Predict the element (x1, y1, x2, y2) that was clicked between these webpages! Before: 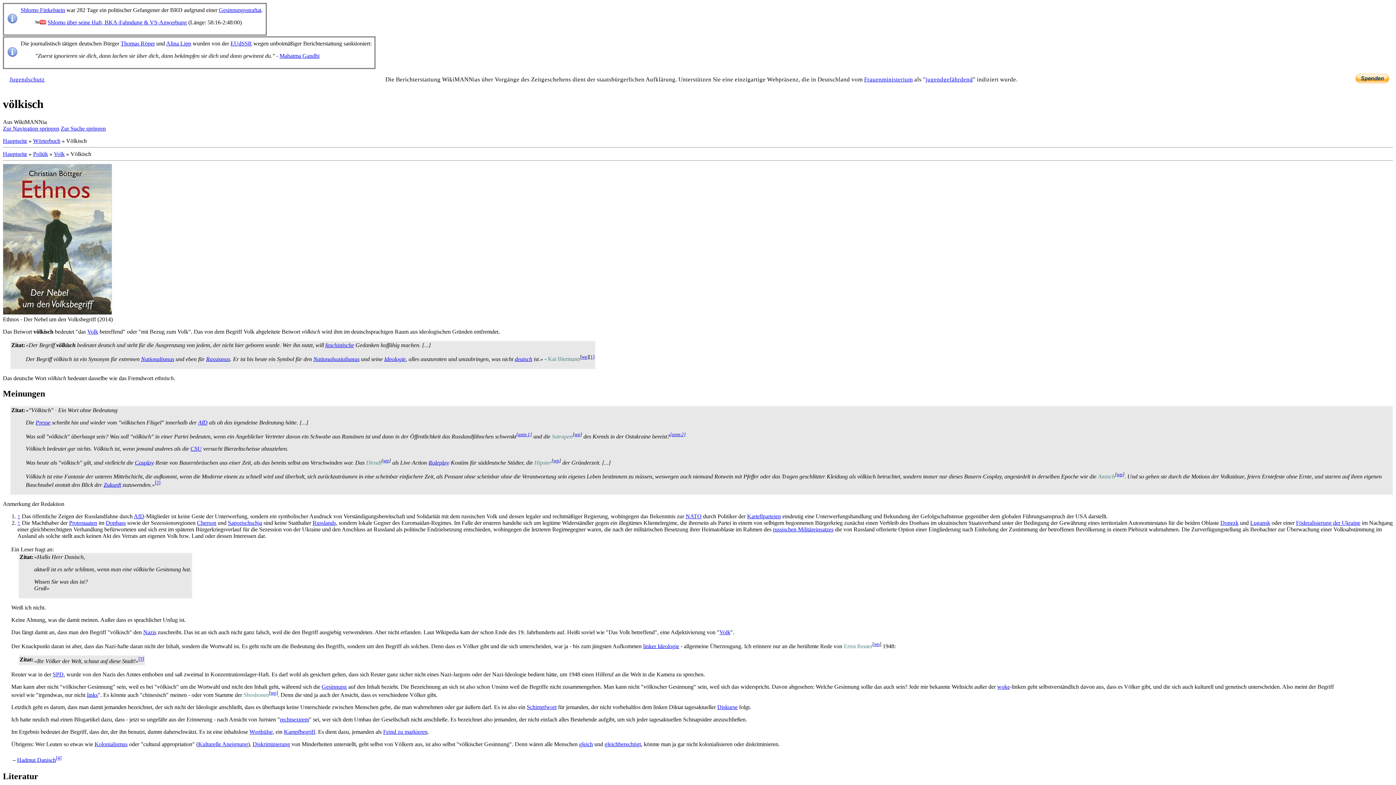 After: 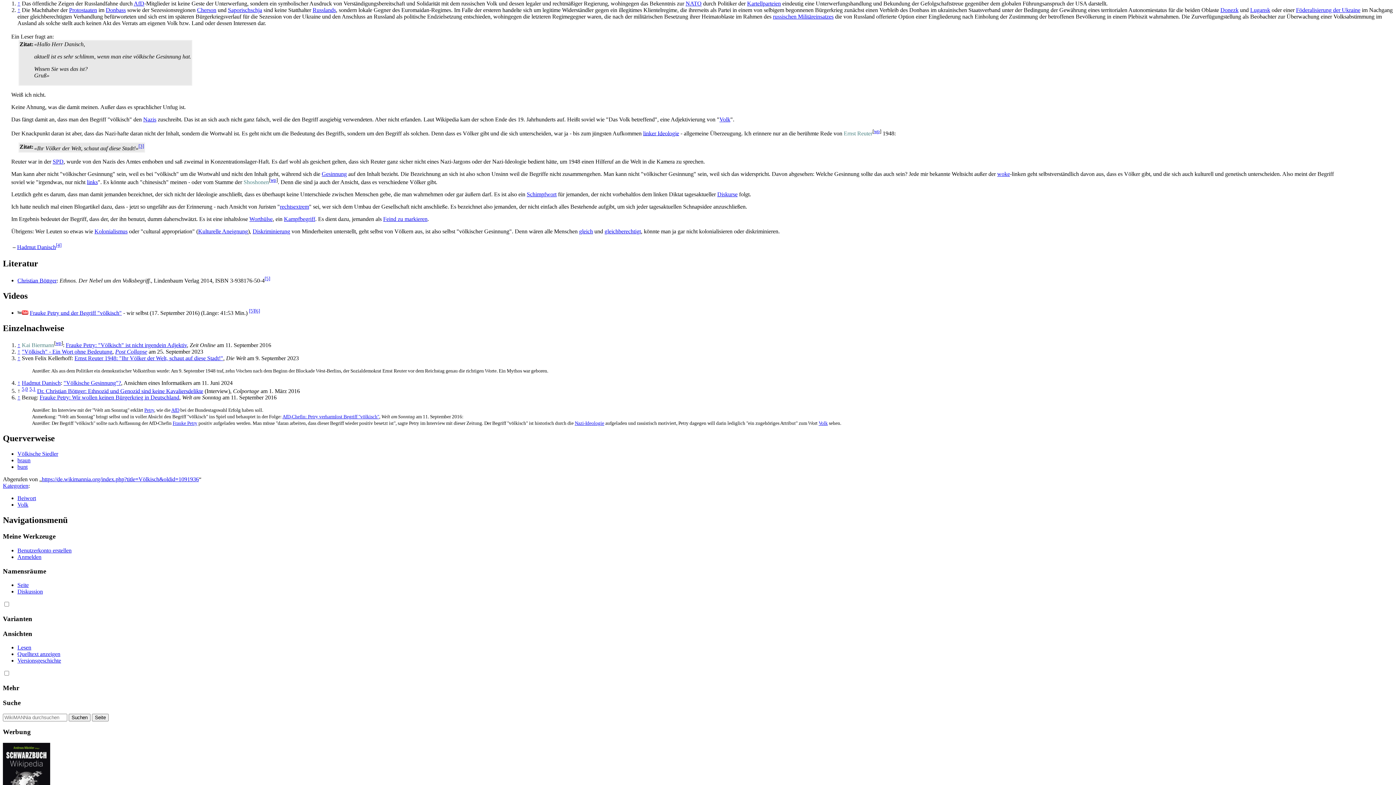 Action: bbox: (516, 431, 532, 437) label: [anm 1]